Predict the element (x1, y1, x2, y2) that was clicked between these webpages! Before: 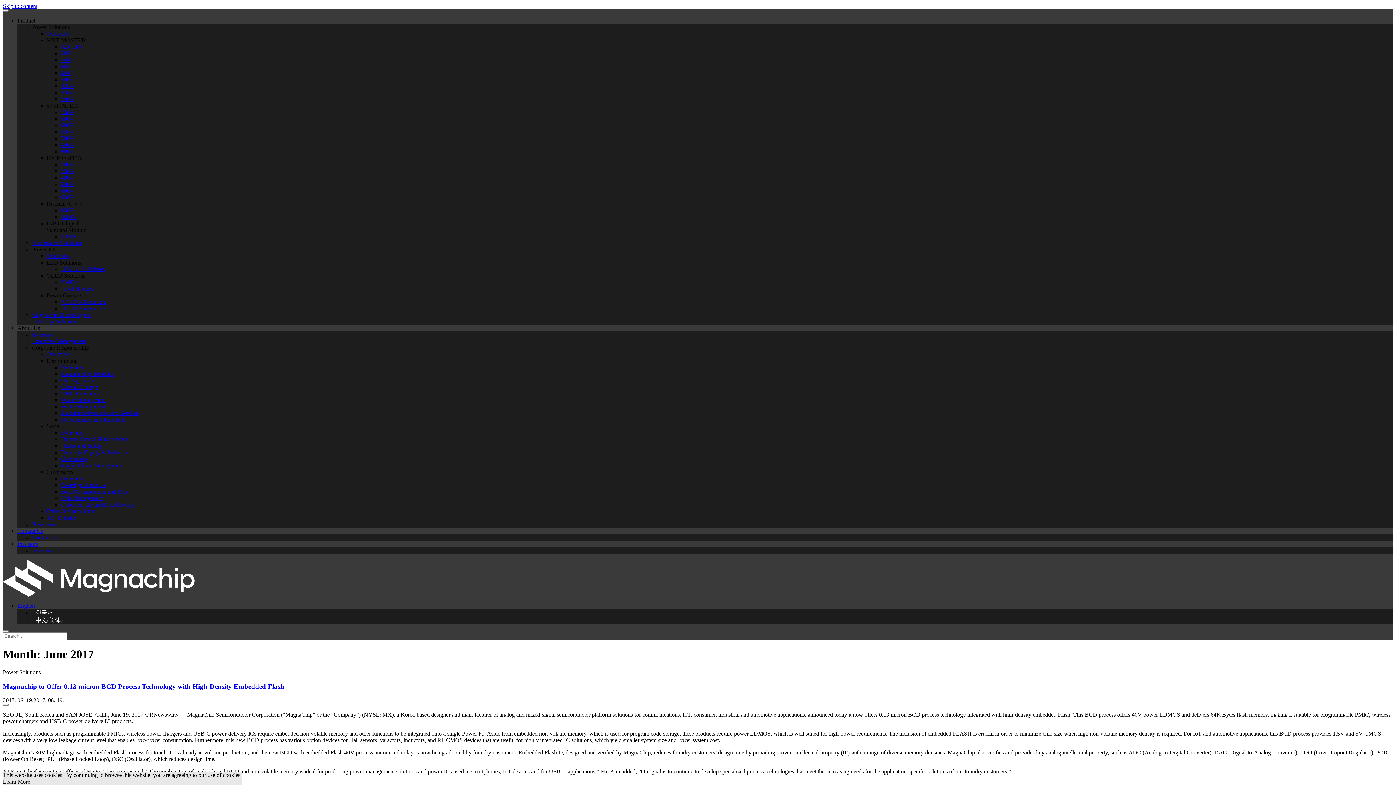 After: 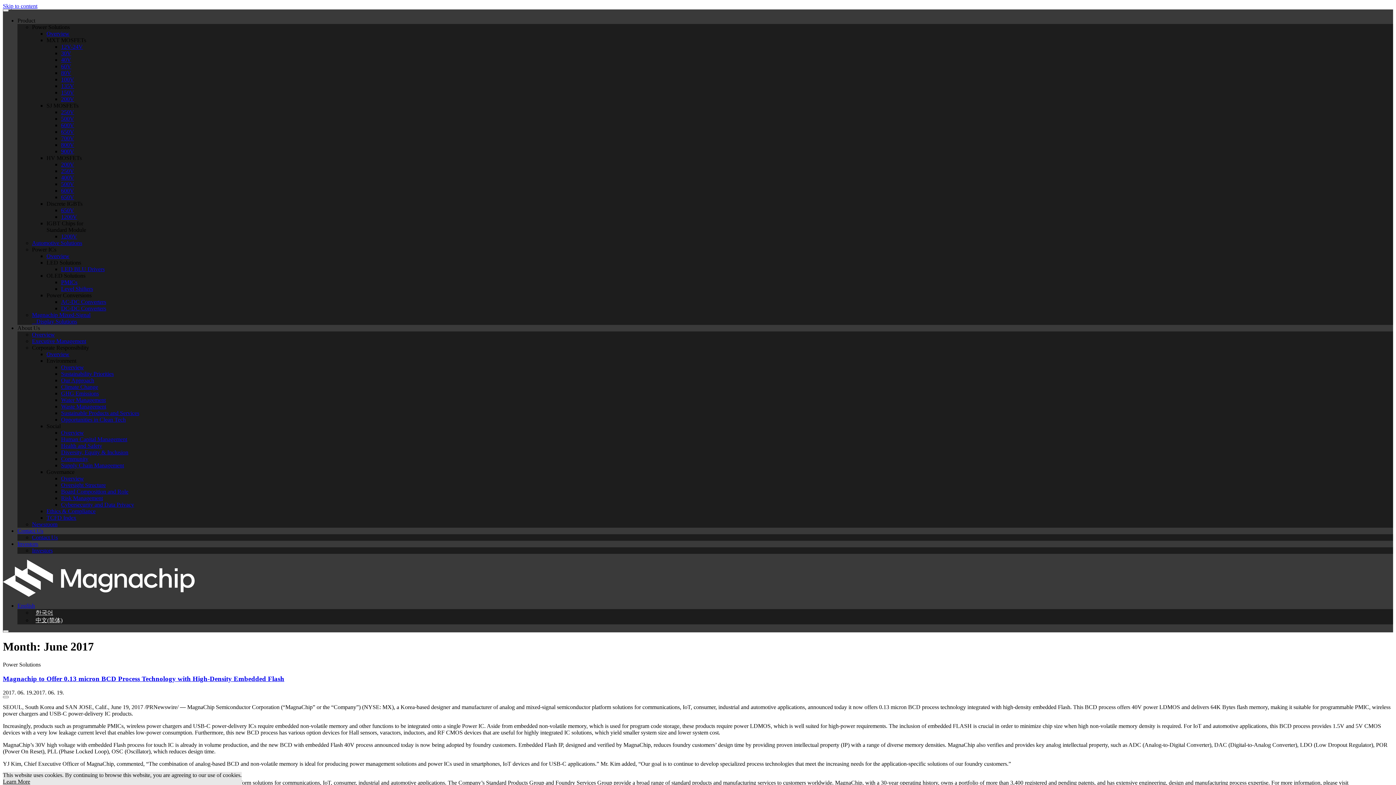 Action: bbox: (2, 704, 8, 706)